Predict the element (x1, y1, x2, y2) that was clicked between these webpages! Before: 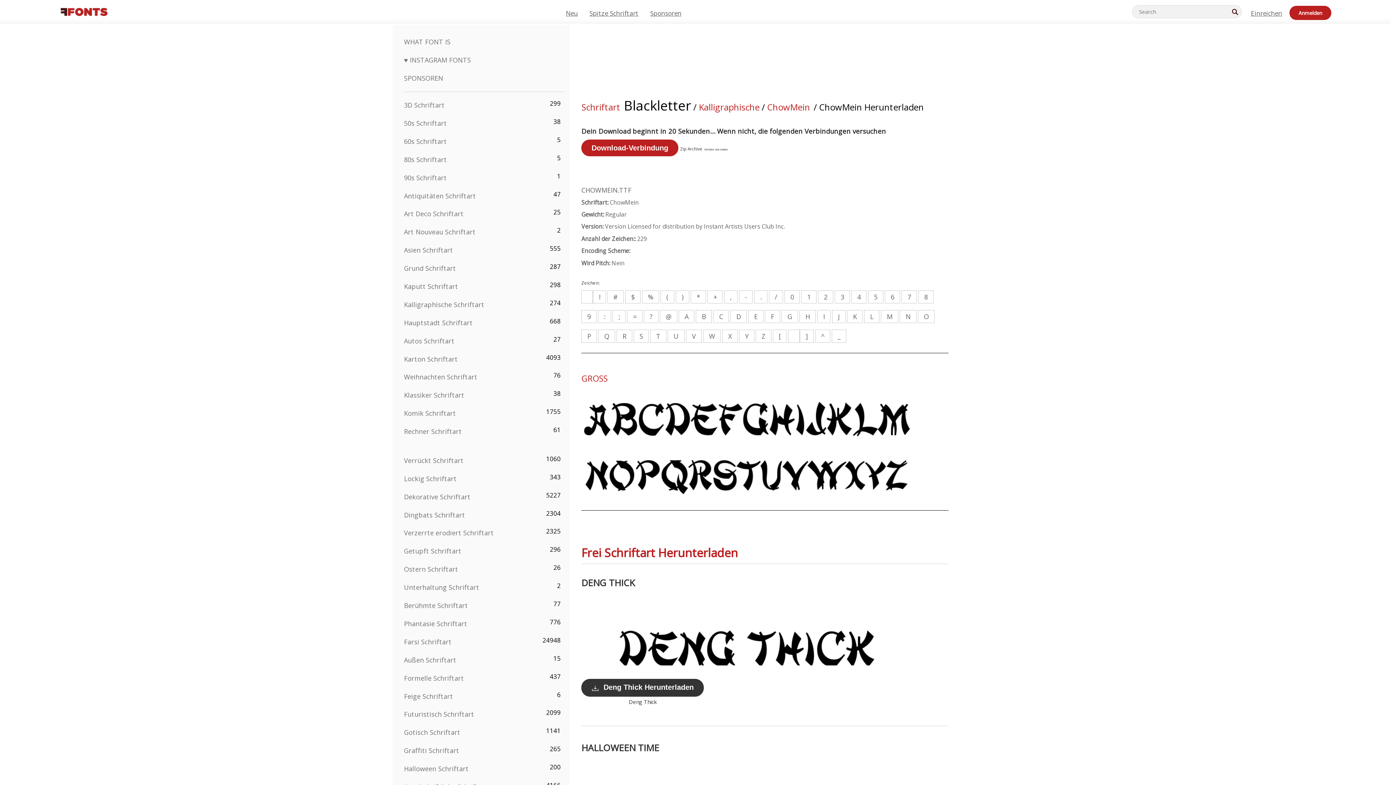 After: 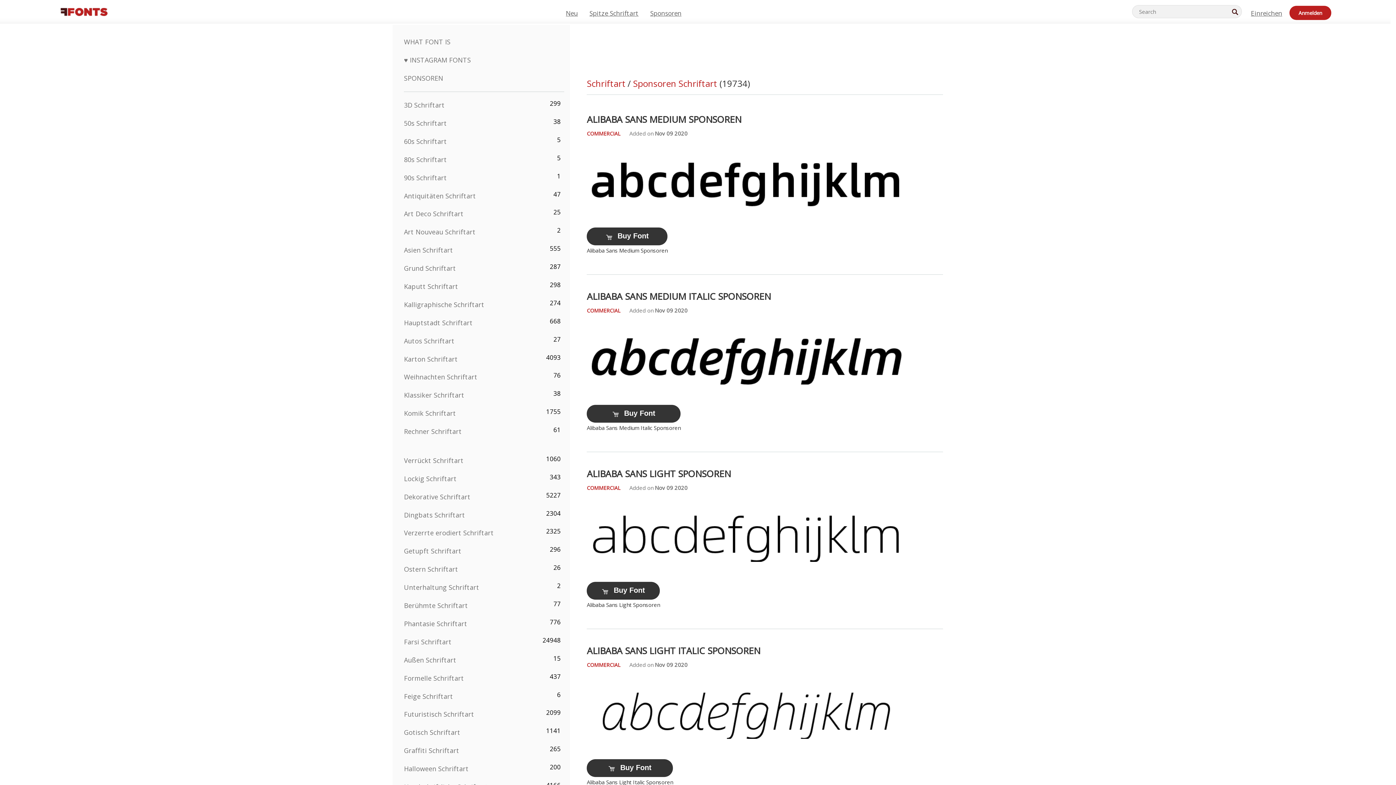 Action: bbox: (404, 73, 443, 82) label: SPONSOREN